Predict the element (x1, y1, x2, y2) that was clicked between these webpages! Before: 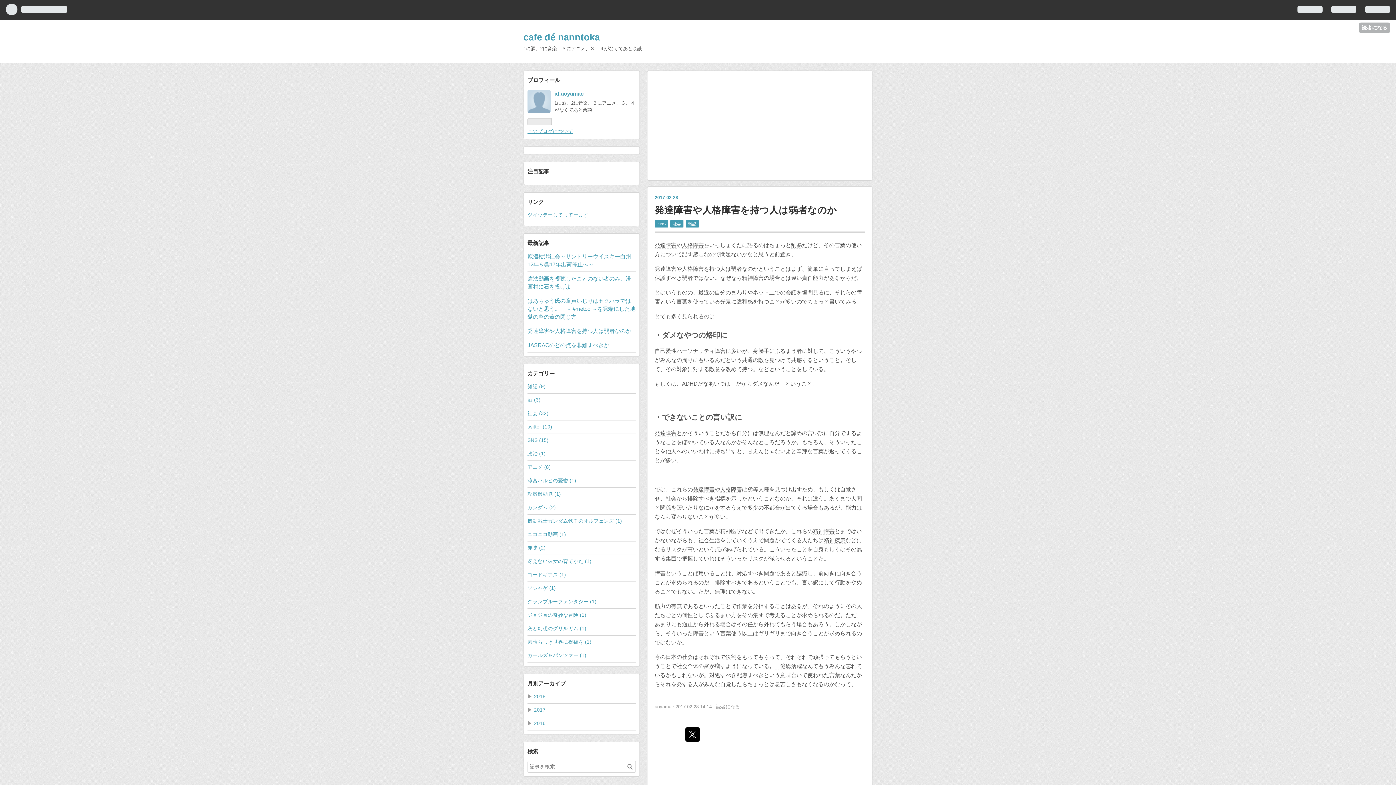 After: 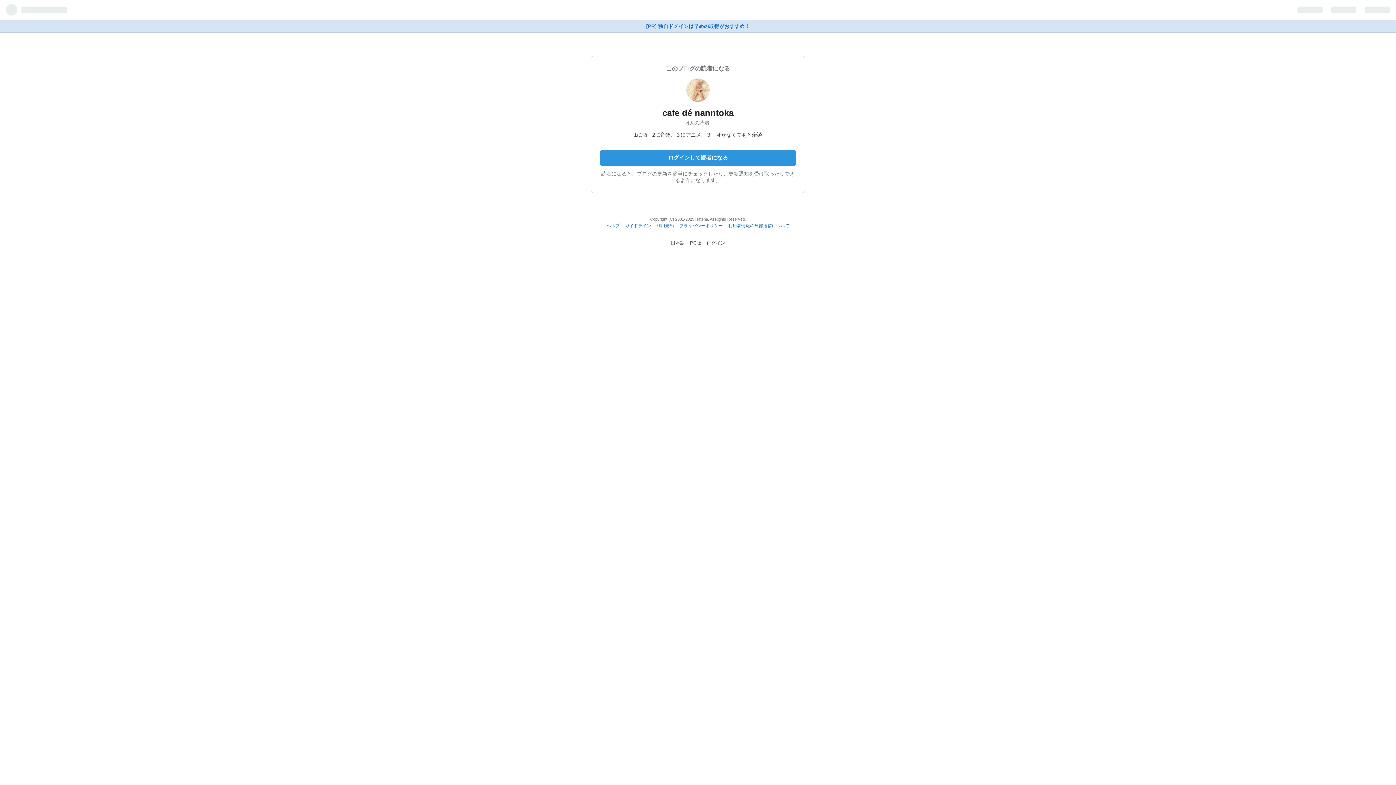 Action: bbox: (1359, 22, 1390, 33) label: 読者になる